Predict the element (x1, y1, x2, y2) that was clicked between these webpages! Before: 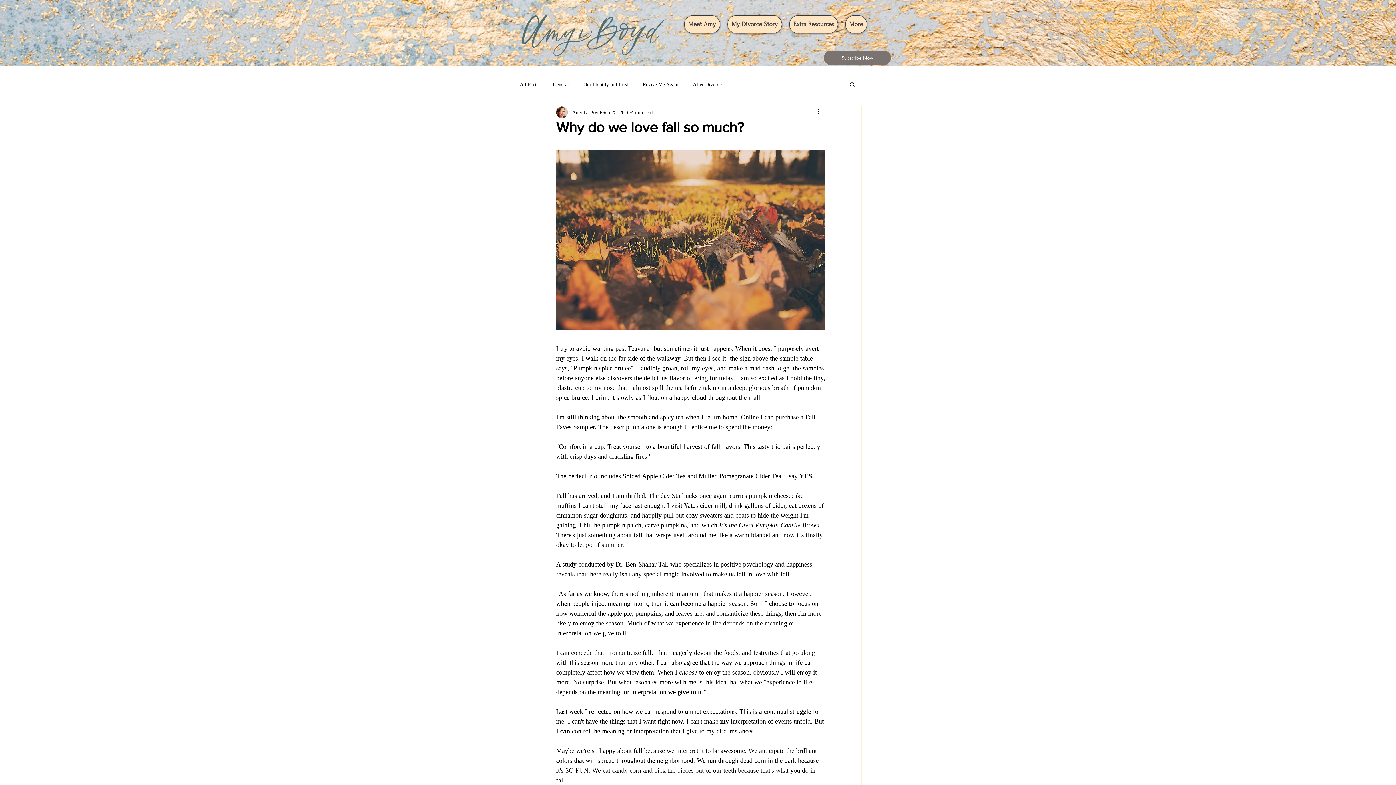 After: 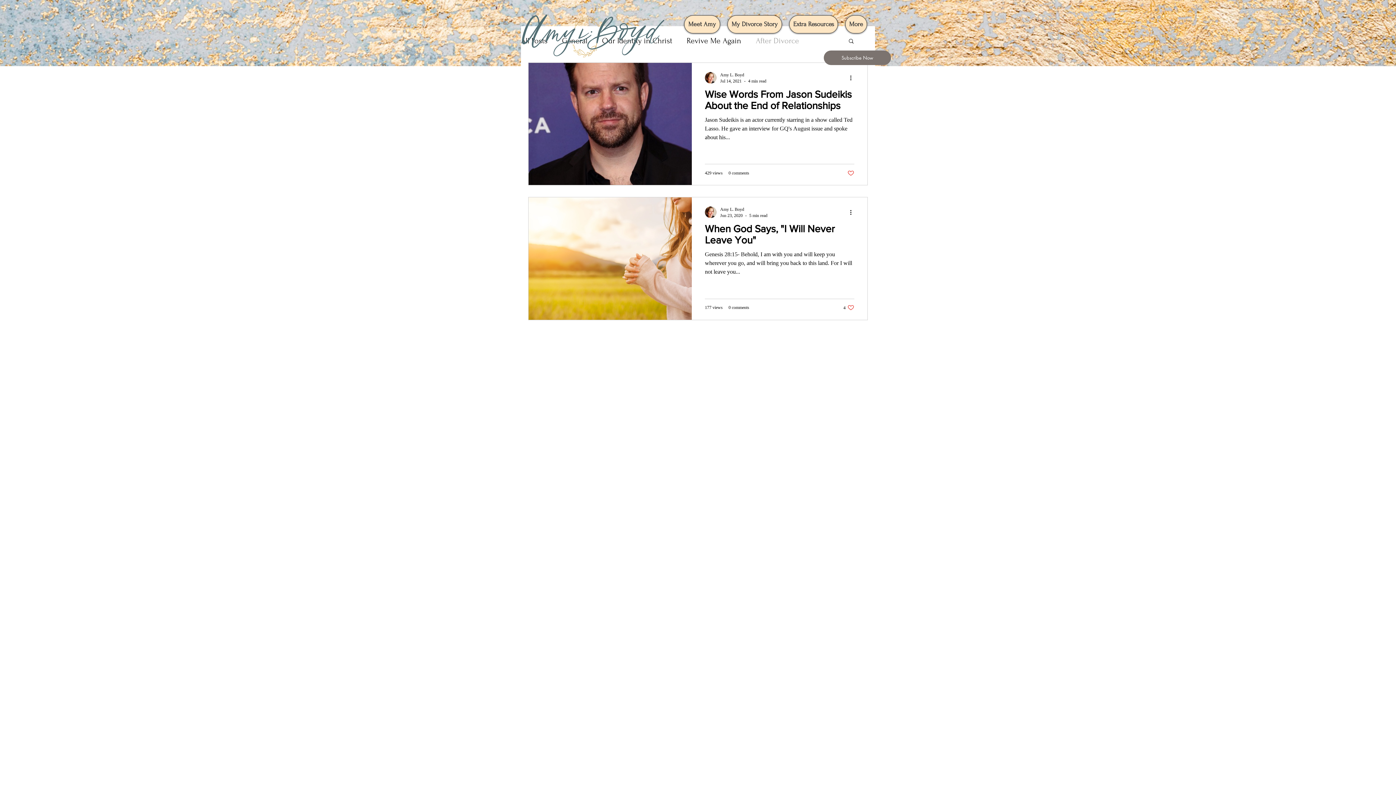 Action: label: After Divorce bbox: (693, 80, 721, 87)